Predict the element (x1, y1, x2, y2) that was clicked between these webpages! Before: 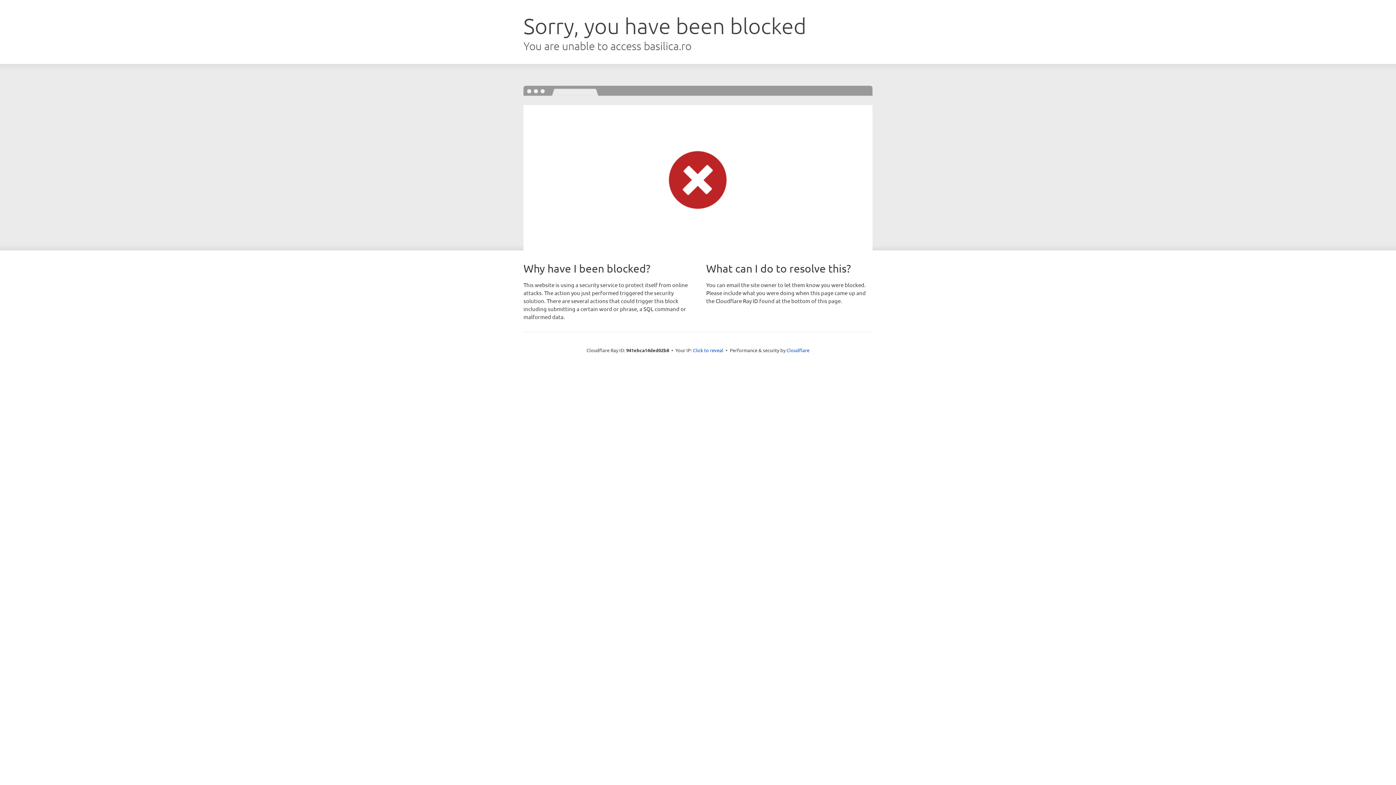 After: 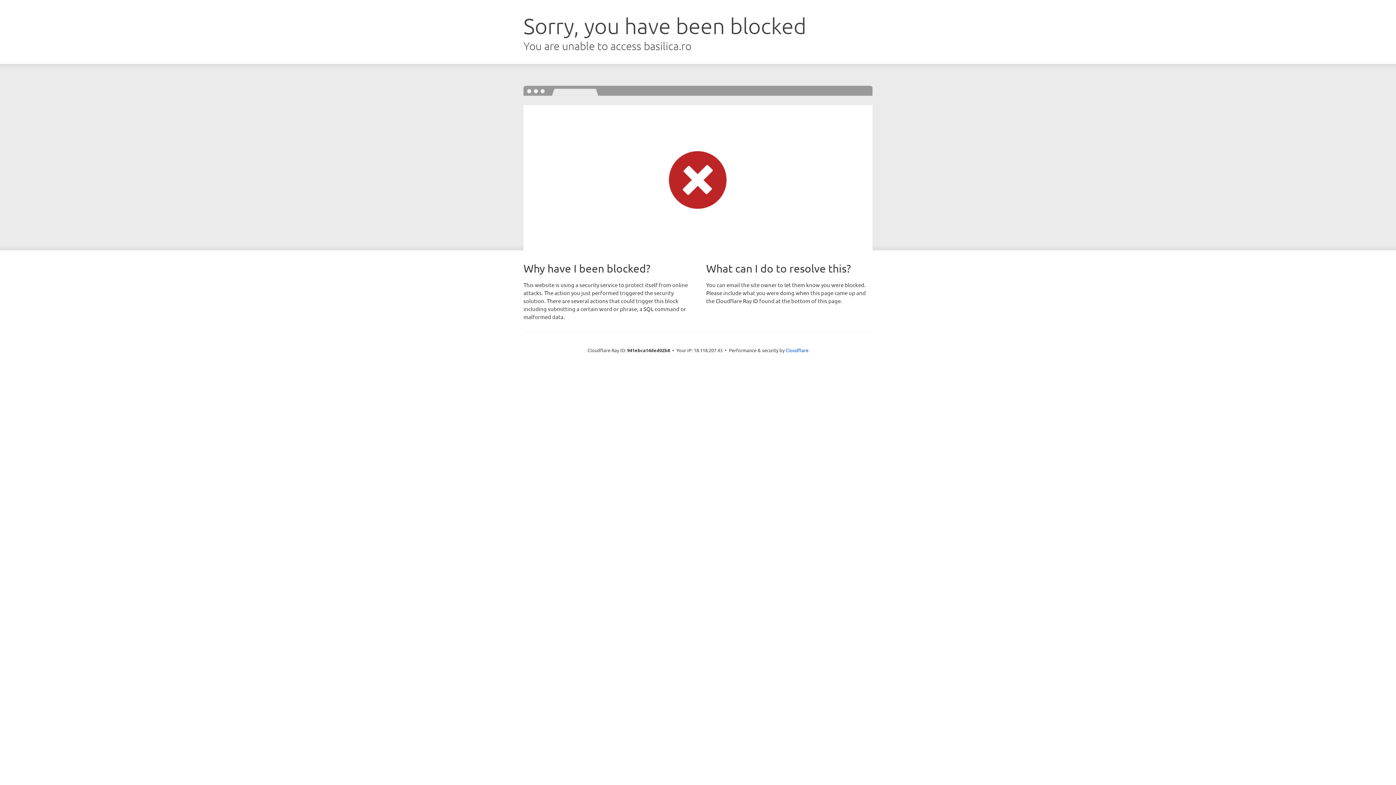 Action: label: Click to reveal bbox: (693, 346, 723, 353)